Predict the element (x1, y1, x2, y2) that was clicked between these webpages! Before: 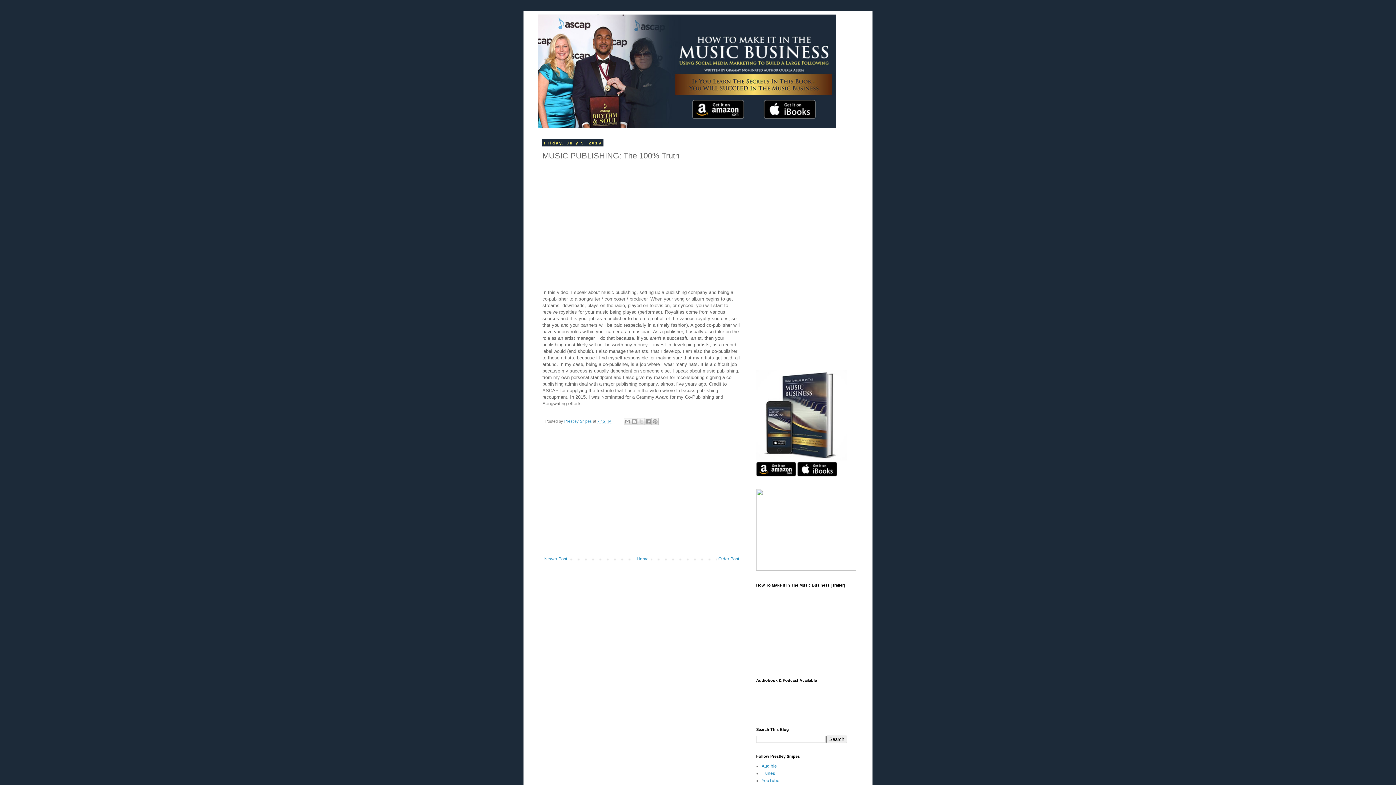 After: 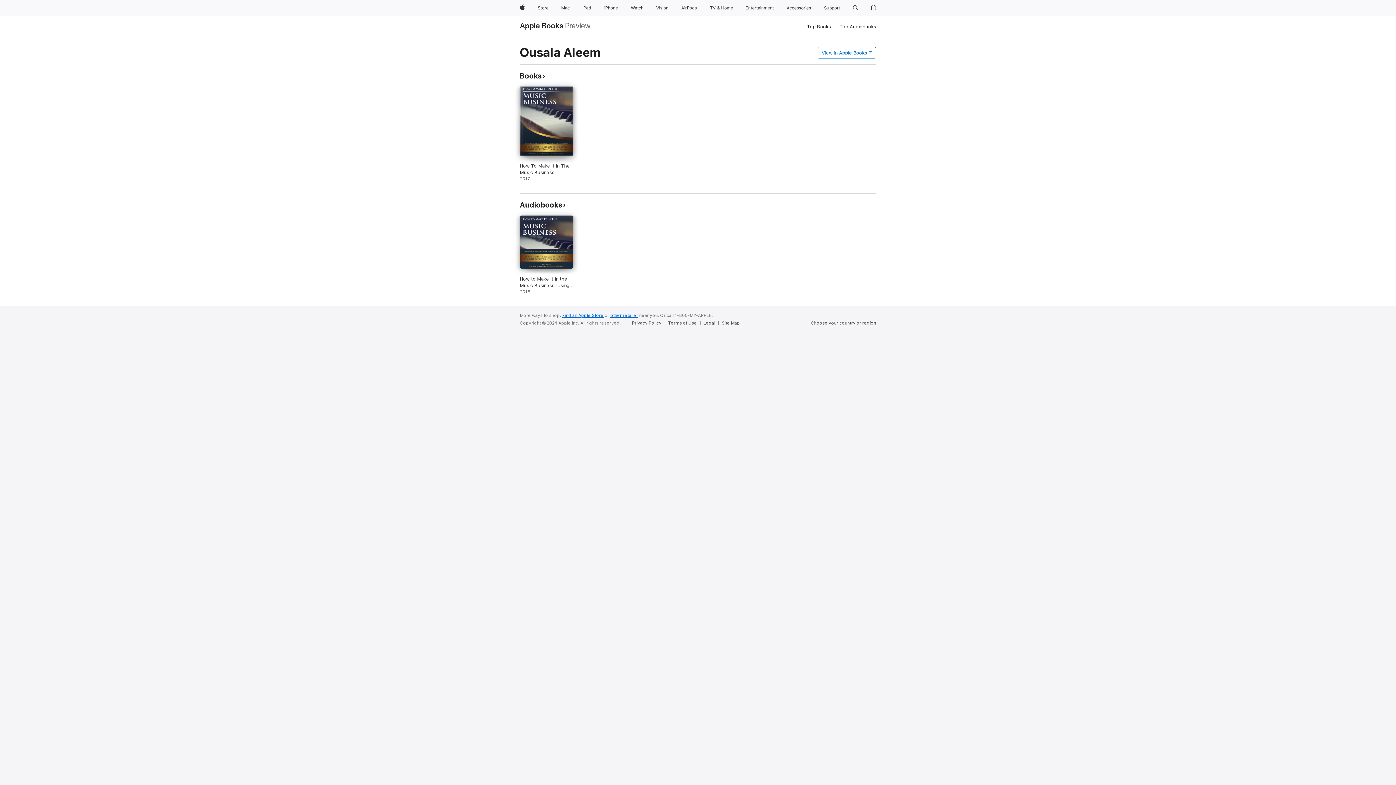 Action: bbox: (761, 771, 775, 776) label: iTunes